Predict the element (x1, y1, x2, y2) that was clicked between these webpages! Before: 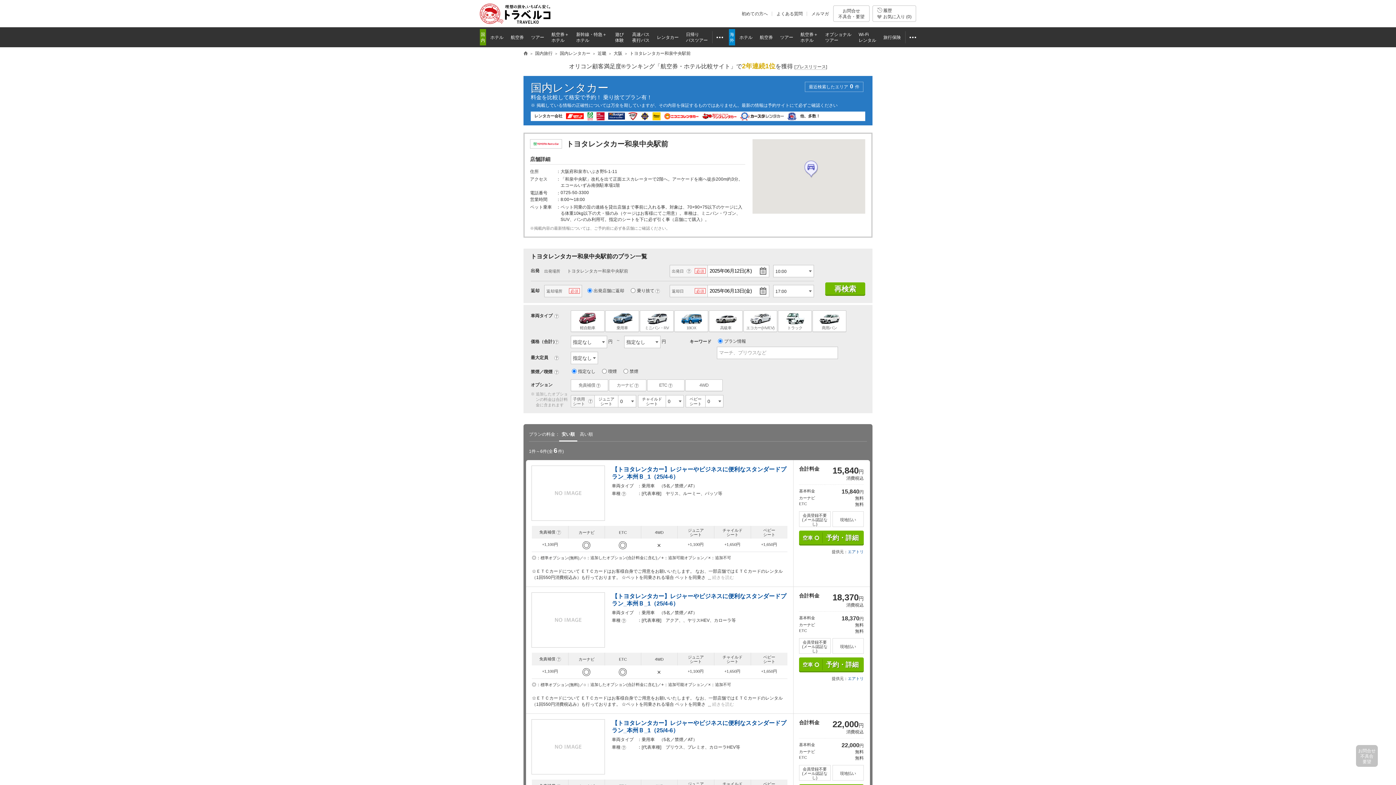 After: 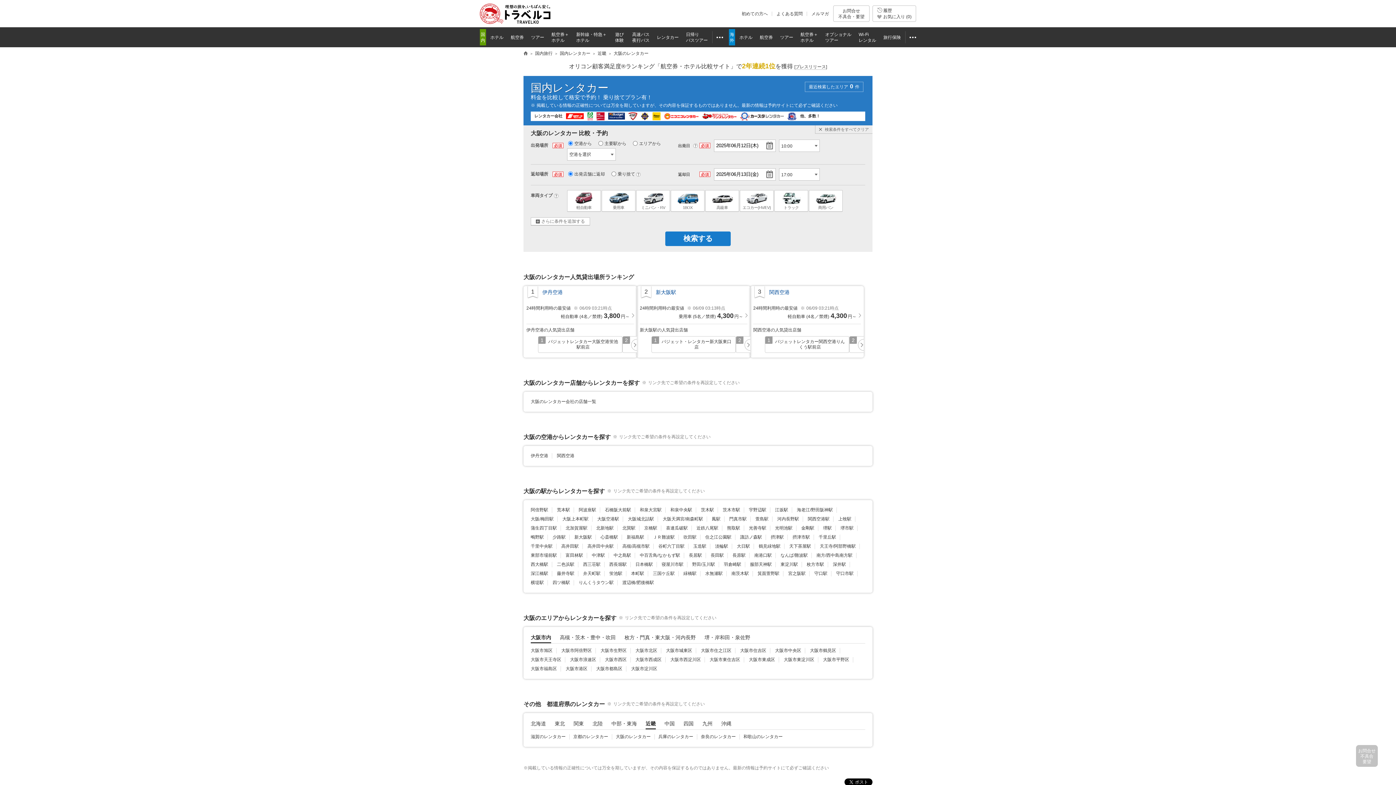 Action: bbox: (613, 50, 622, 56) label: 大阪